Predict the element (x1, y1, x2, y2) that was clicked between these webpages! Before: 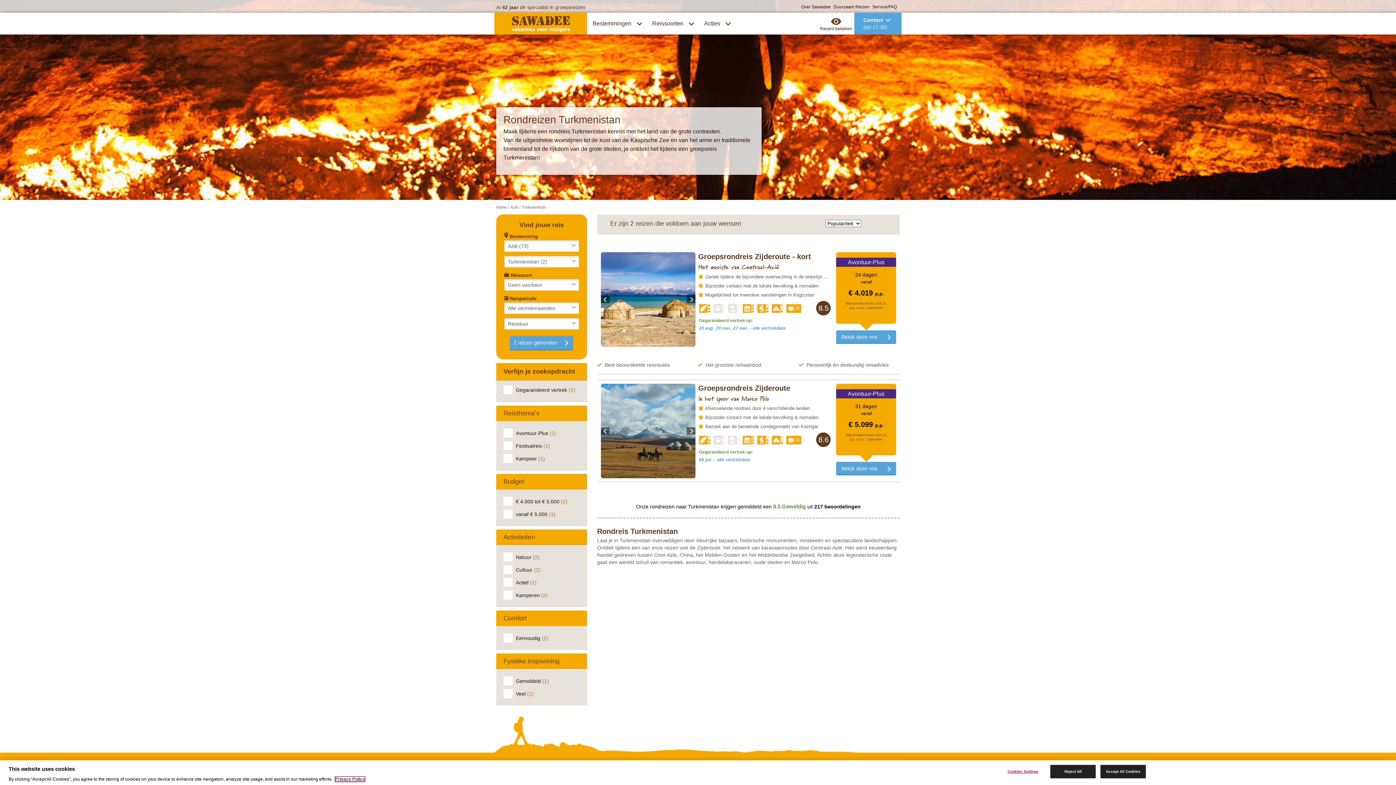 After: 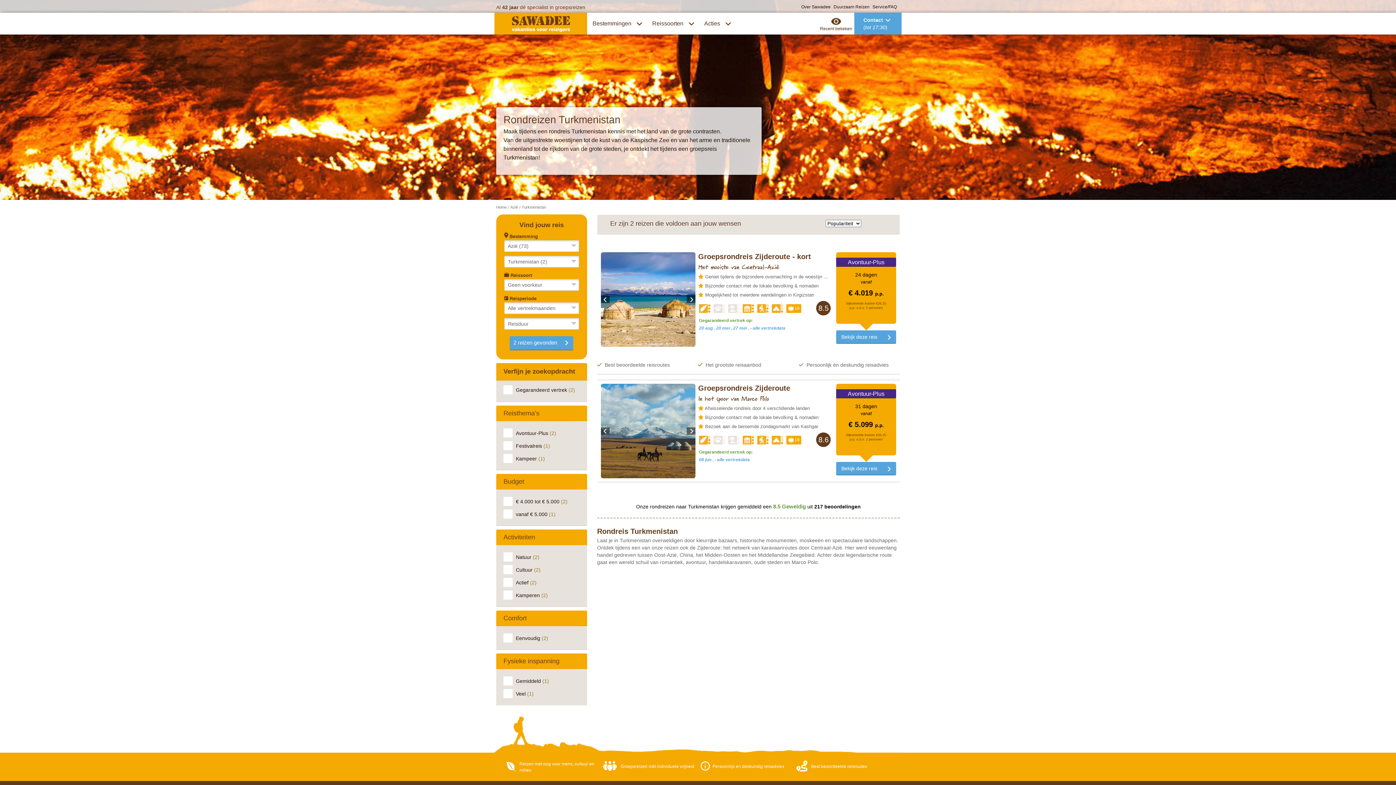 Action: bbox: (1050, 765, 1096, 778) label: Reject All